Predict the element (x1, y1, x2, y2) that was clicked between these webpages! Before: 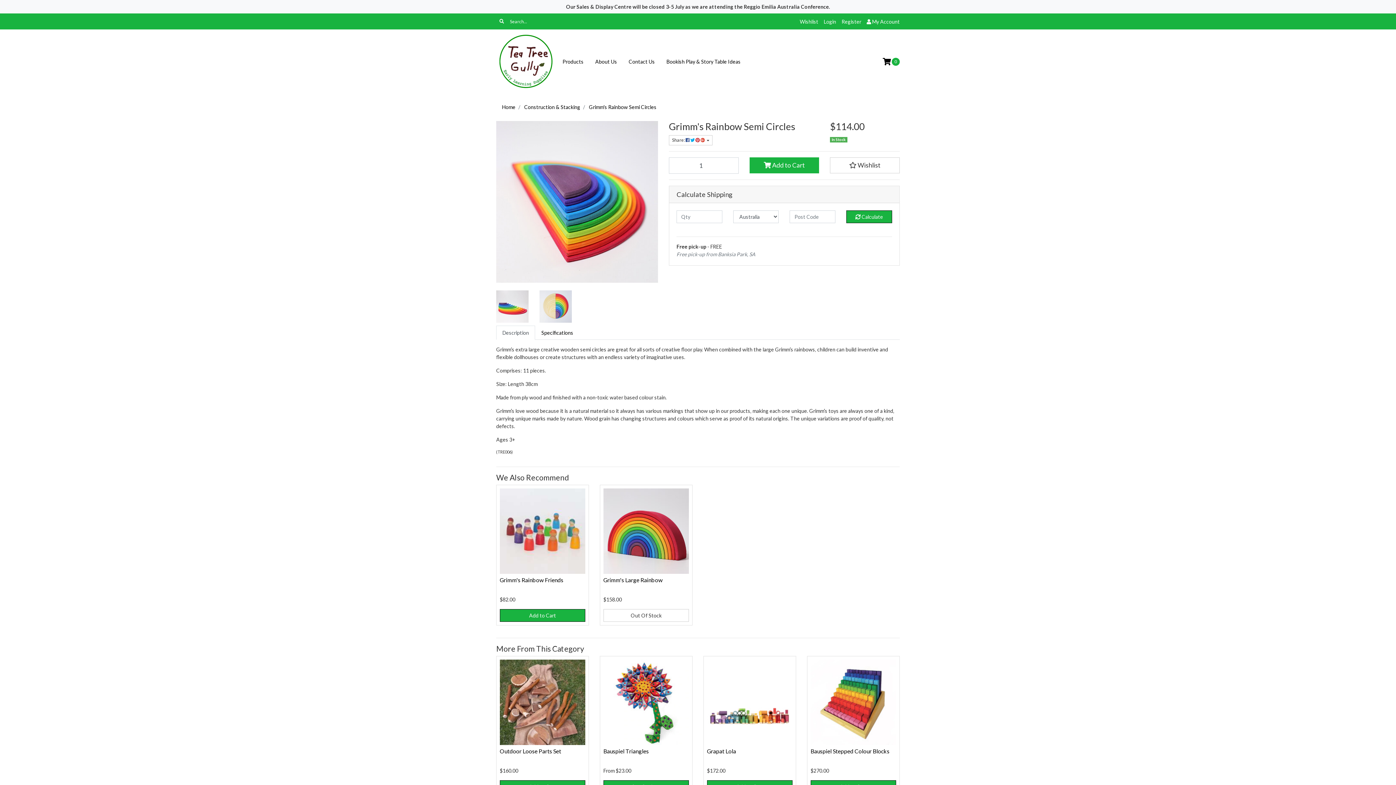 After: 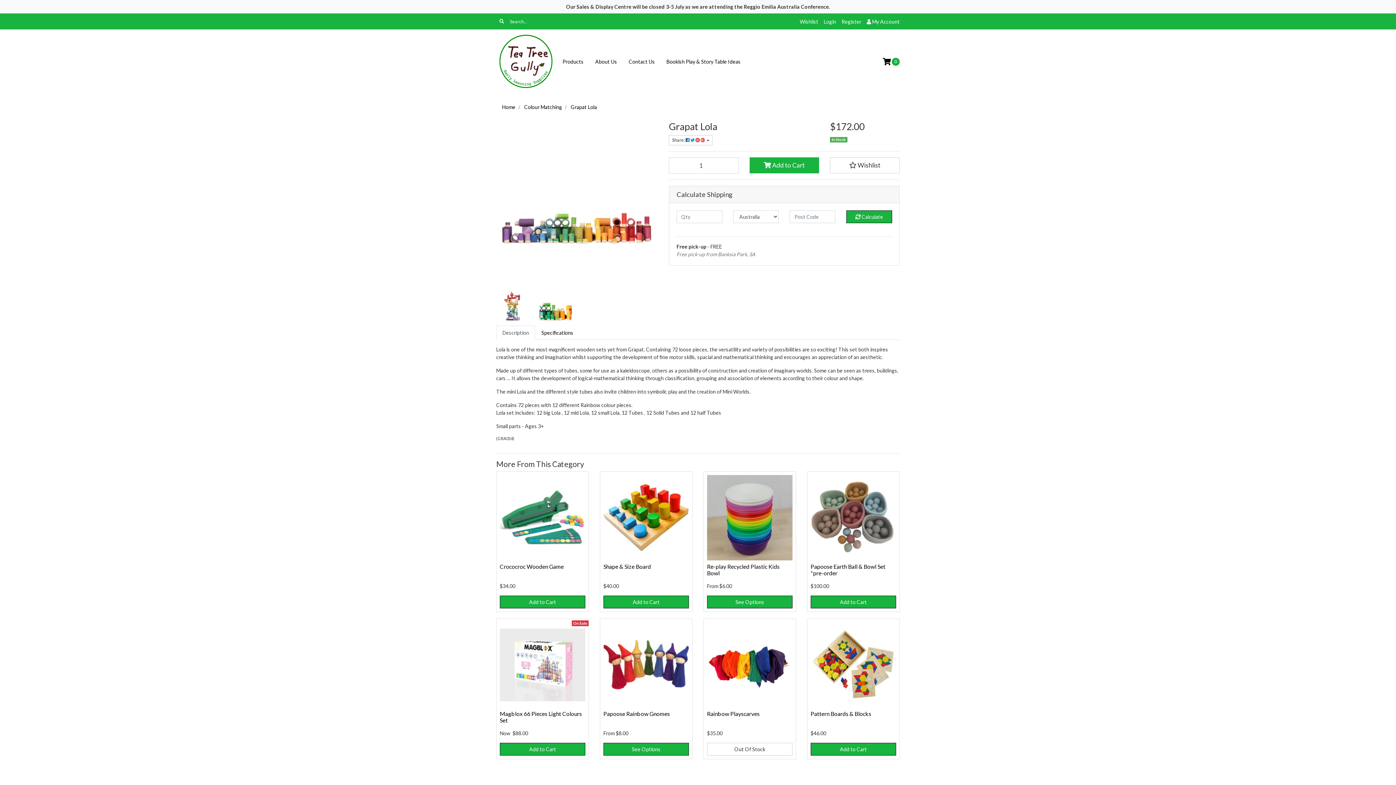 Action: bbox: (707, 659, 792, 748)